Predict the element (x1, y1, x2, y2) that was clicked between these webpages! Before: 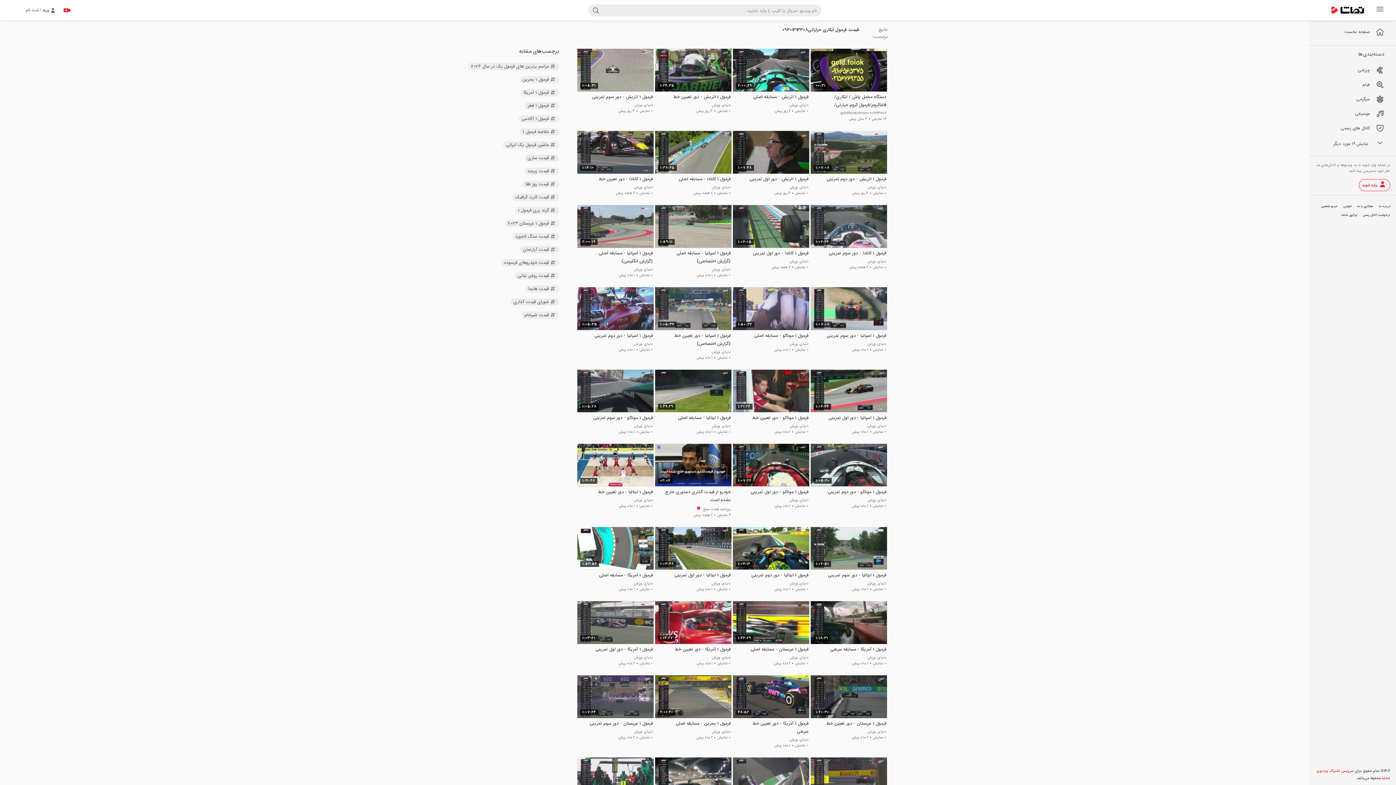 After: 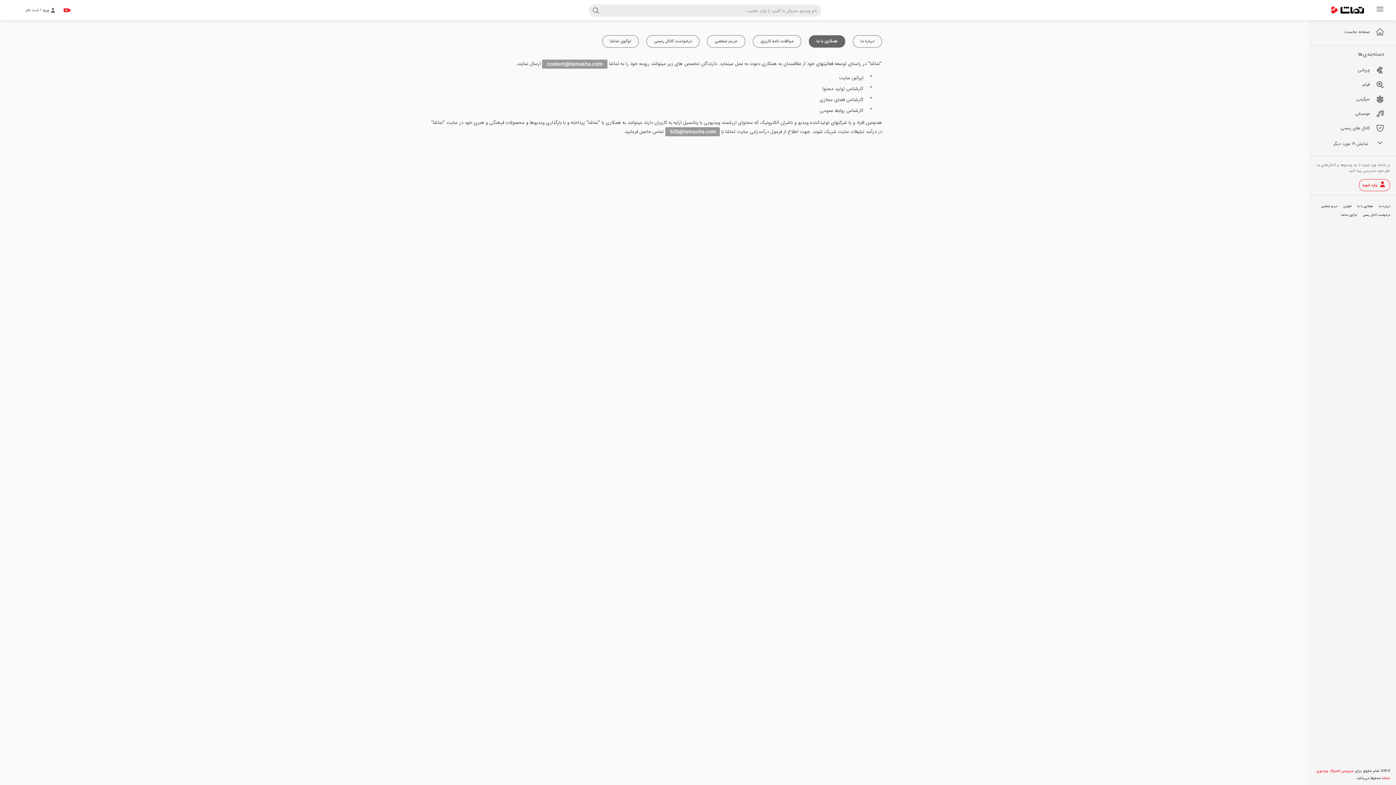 Action: label: همکاری با ما bbox: (1357, 204, 1373, 208)